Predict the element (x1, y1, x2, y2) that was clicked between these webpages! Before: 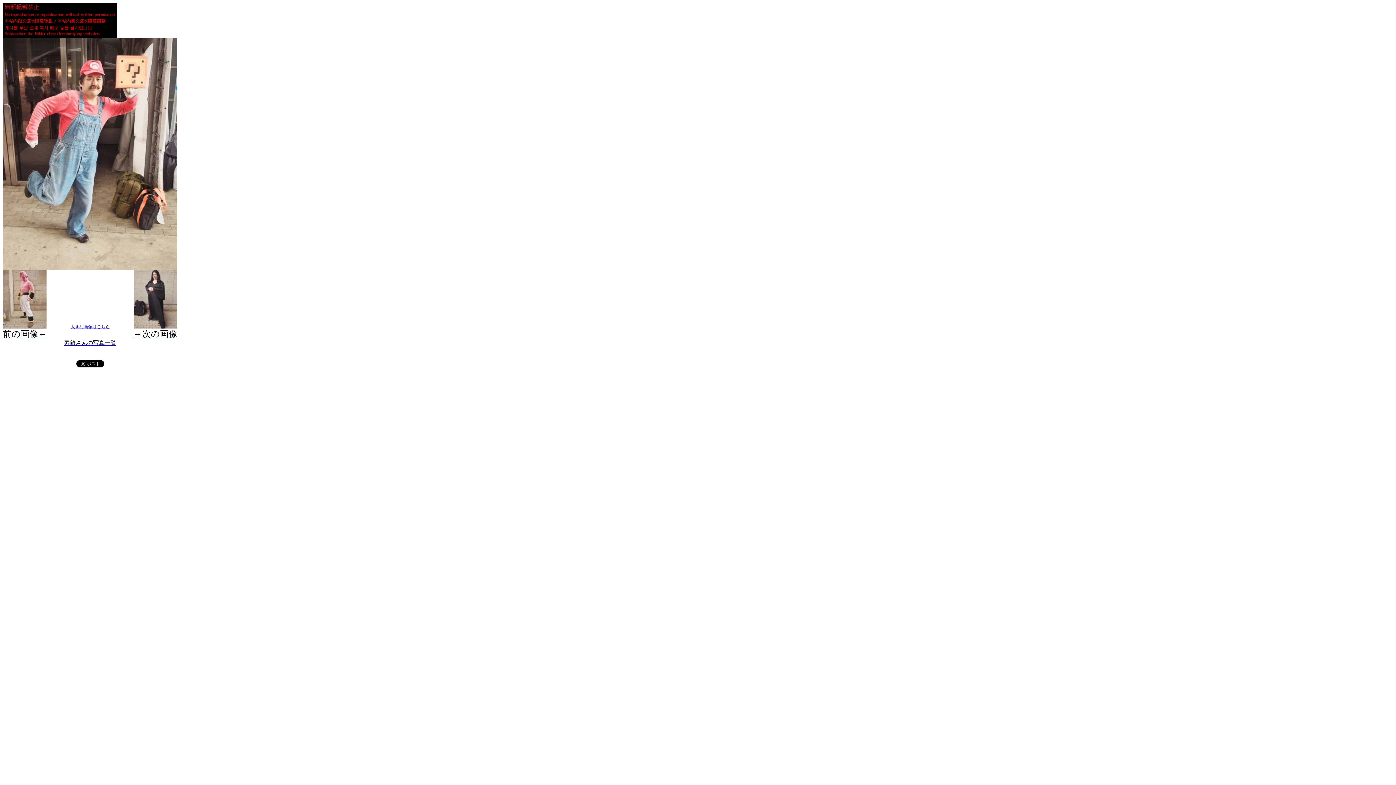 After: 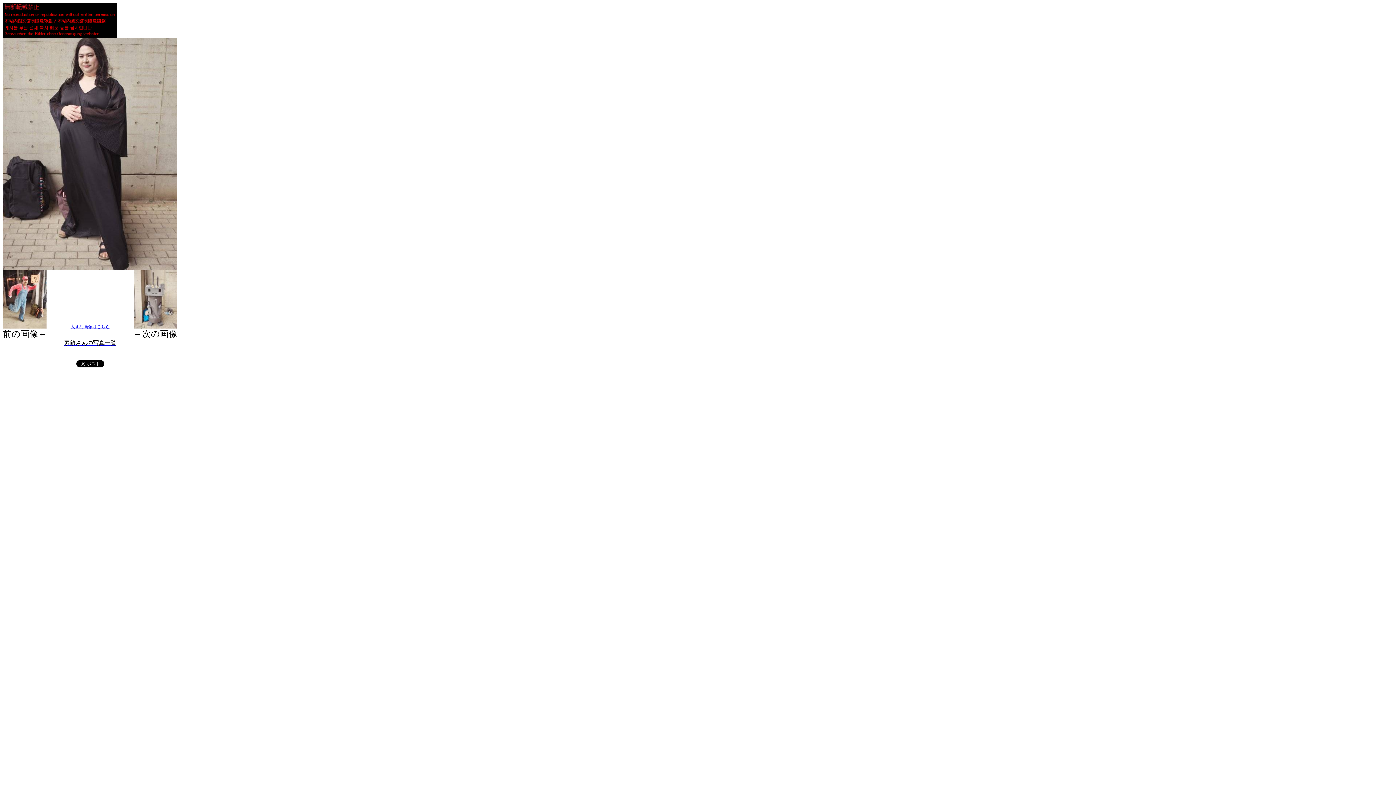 Action: bbox: (133, 323, 177, 338) label: 
→次の画像